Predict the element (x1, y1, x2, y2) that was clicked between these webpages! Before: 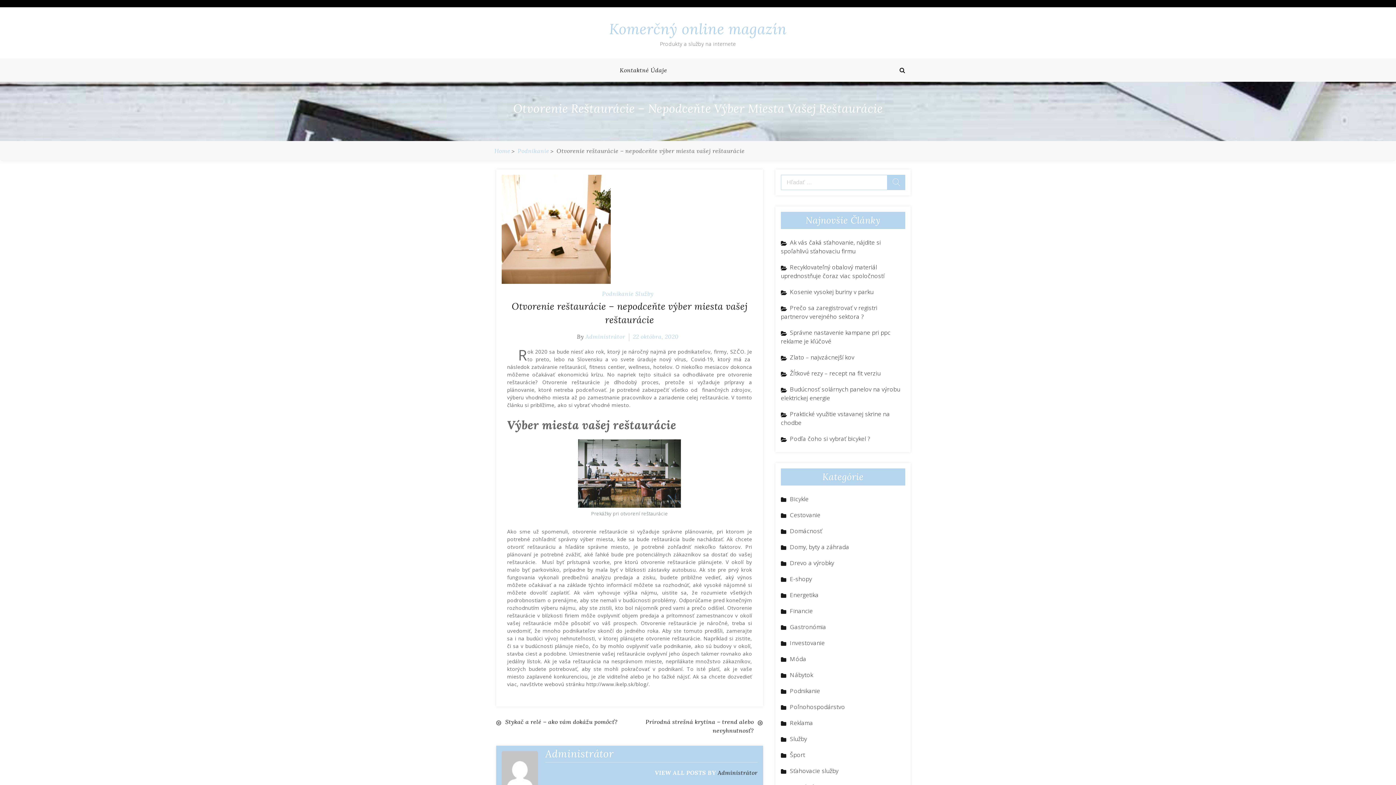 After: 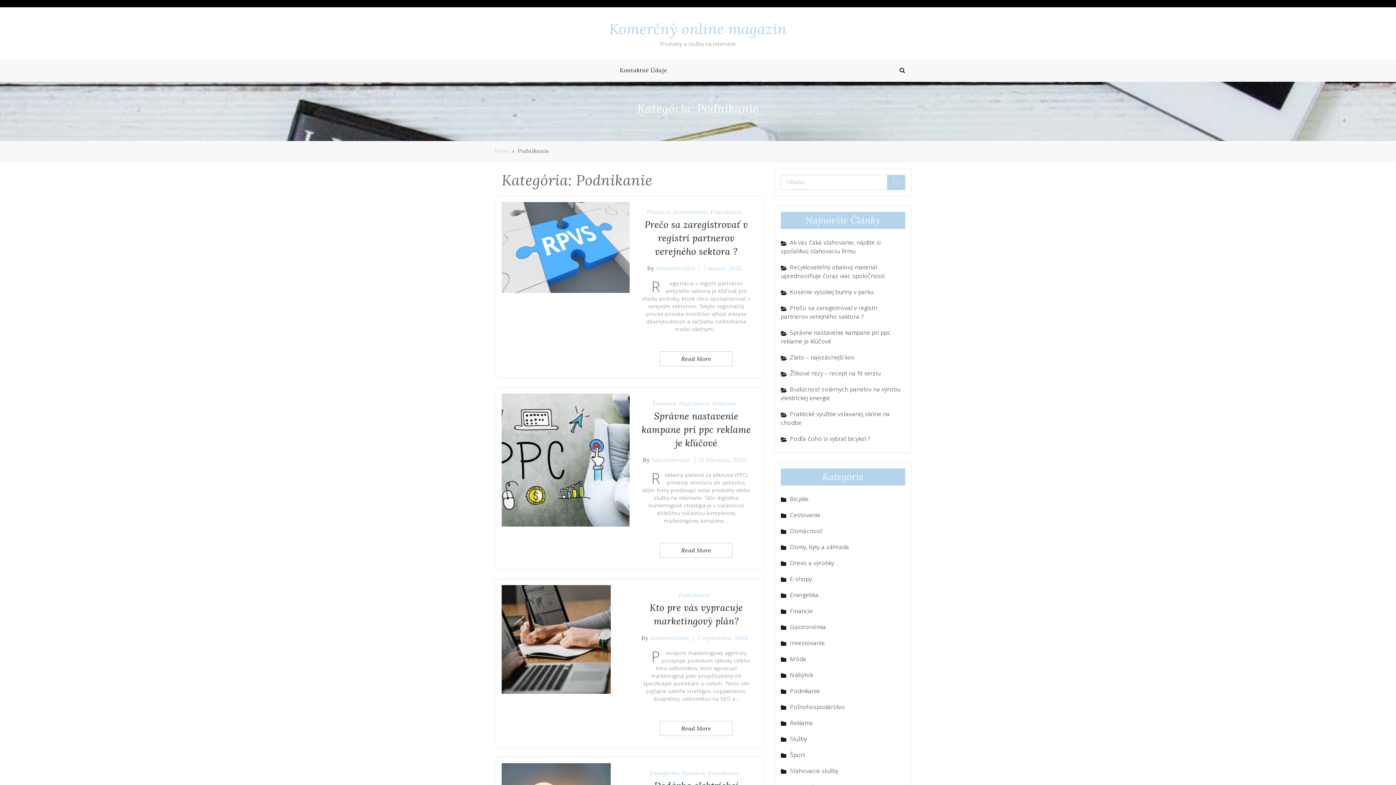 Action: label: Podnikanie bbox: (517, 147, 549, 154)